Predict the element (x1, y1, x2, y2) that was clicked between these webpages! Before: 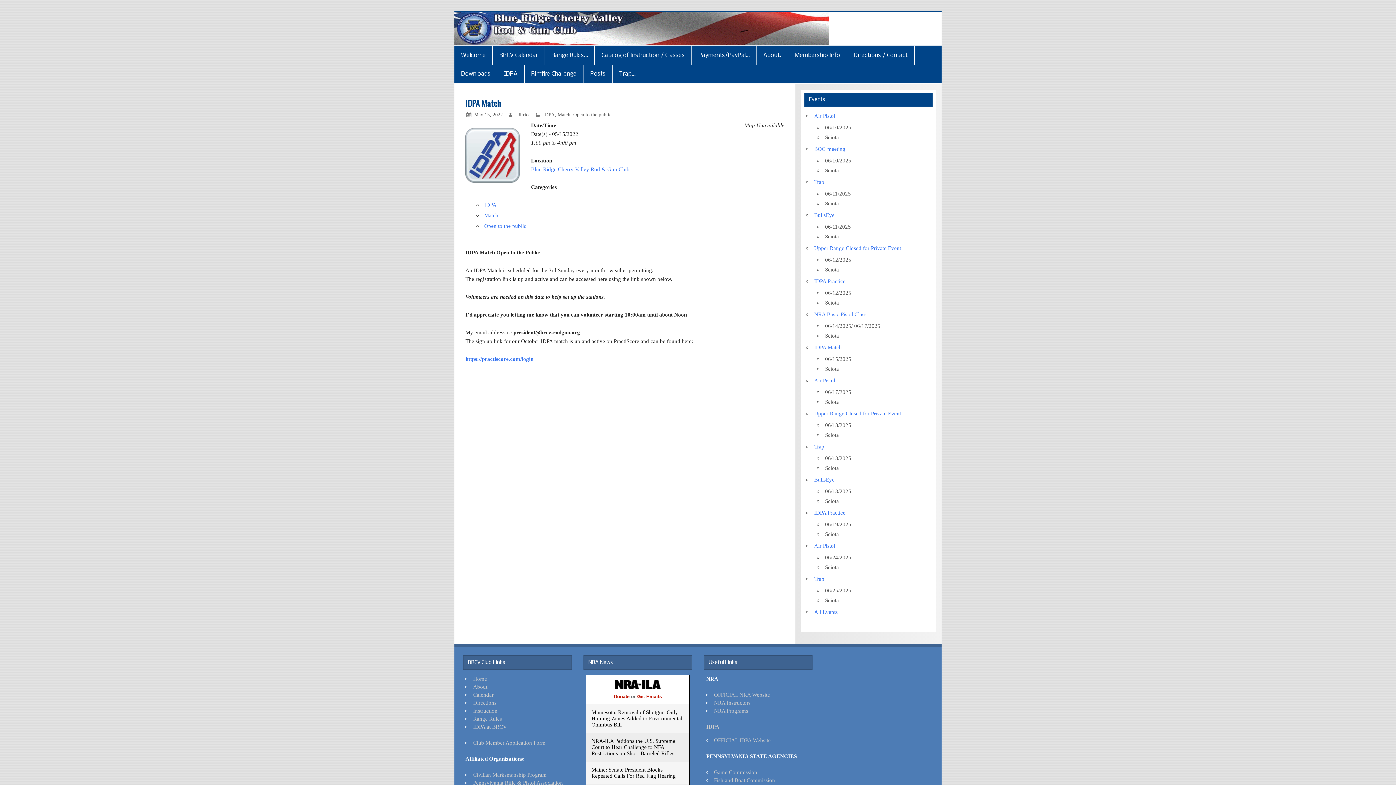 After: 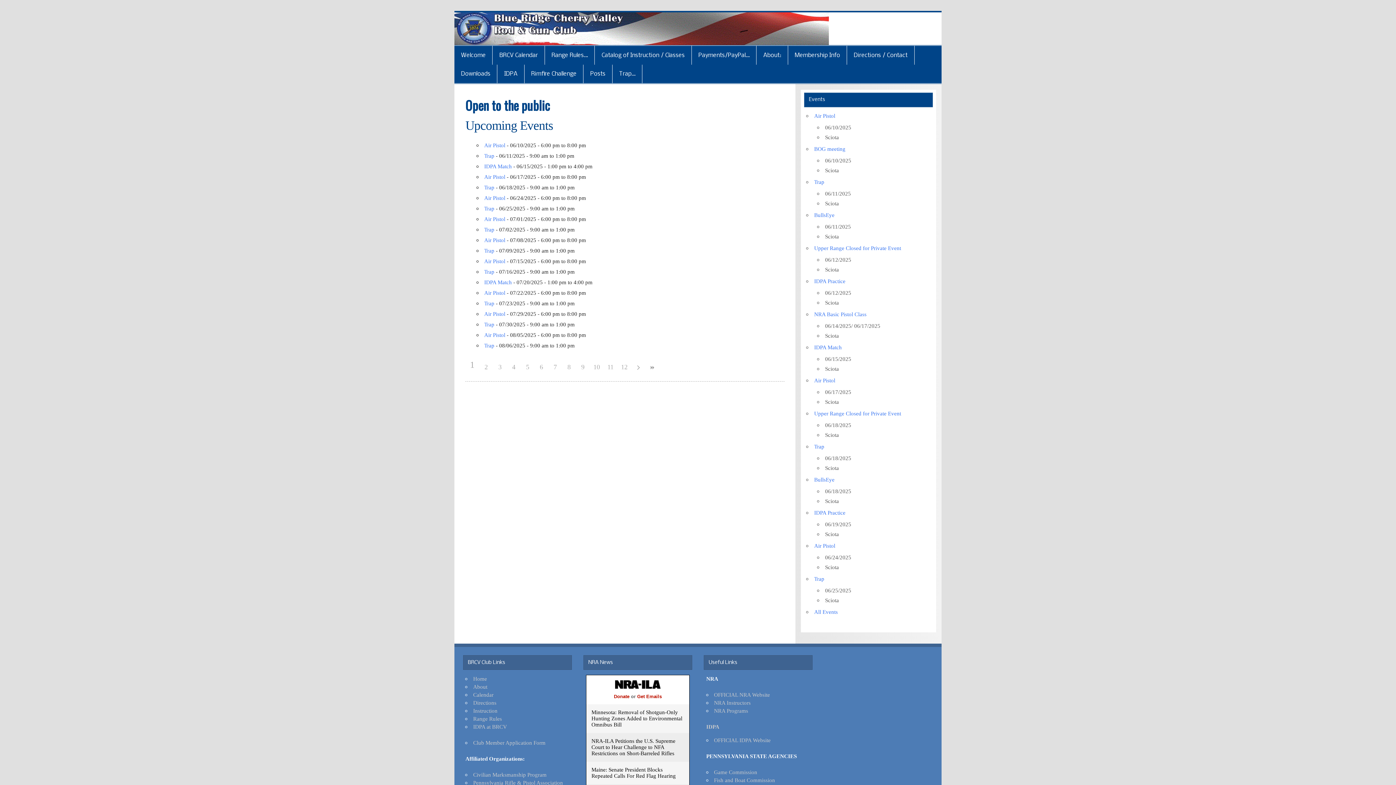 Action: bbox: (573, 112, 611, 117) label: Open to the public